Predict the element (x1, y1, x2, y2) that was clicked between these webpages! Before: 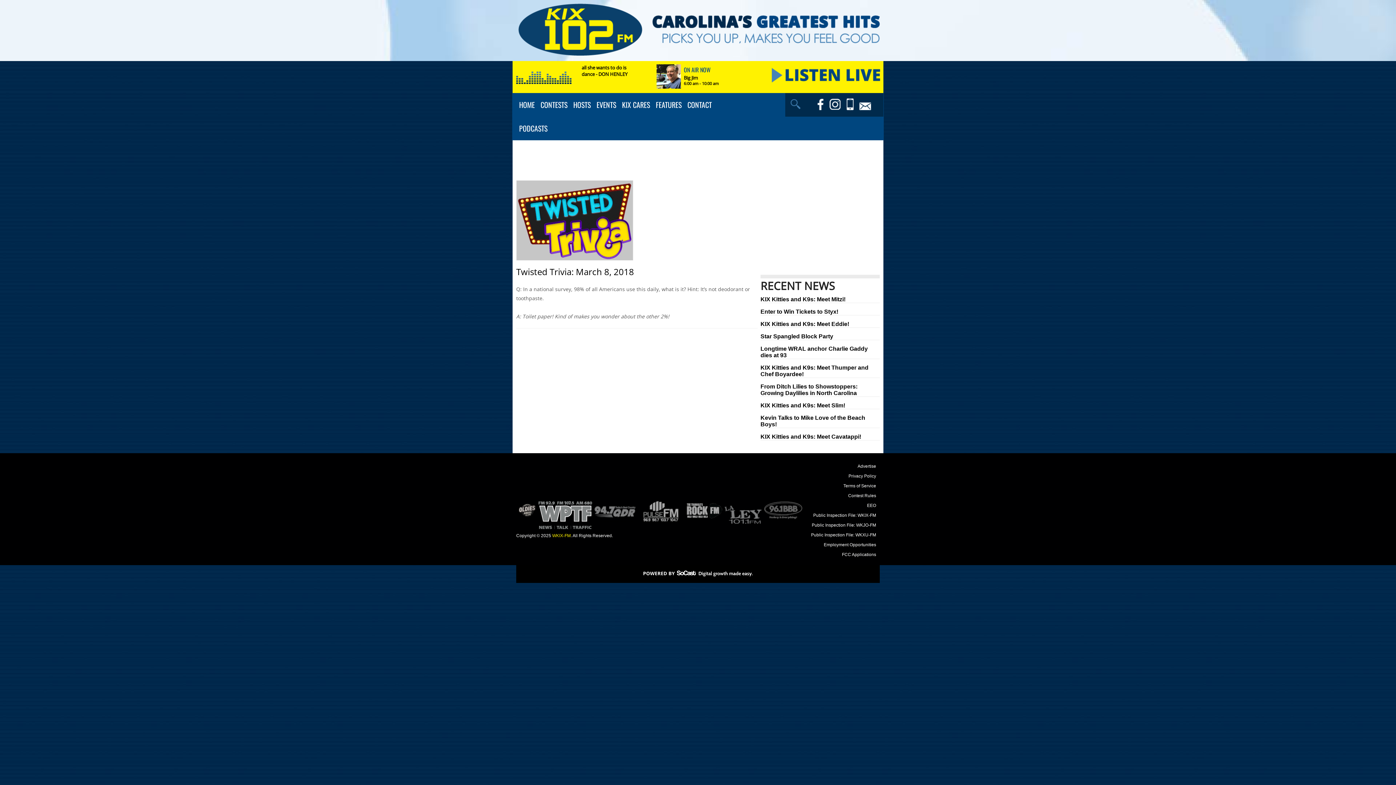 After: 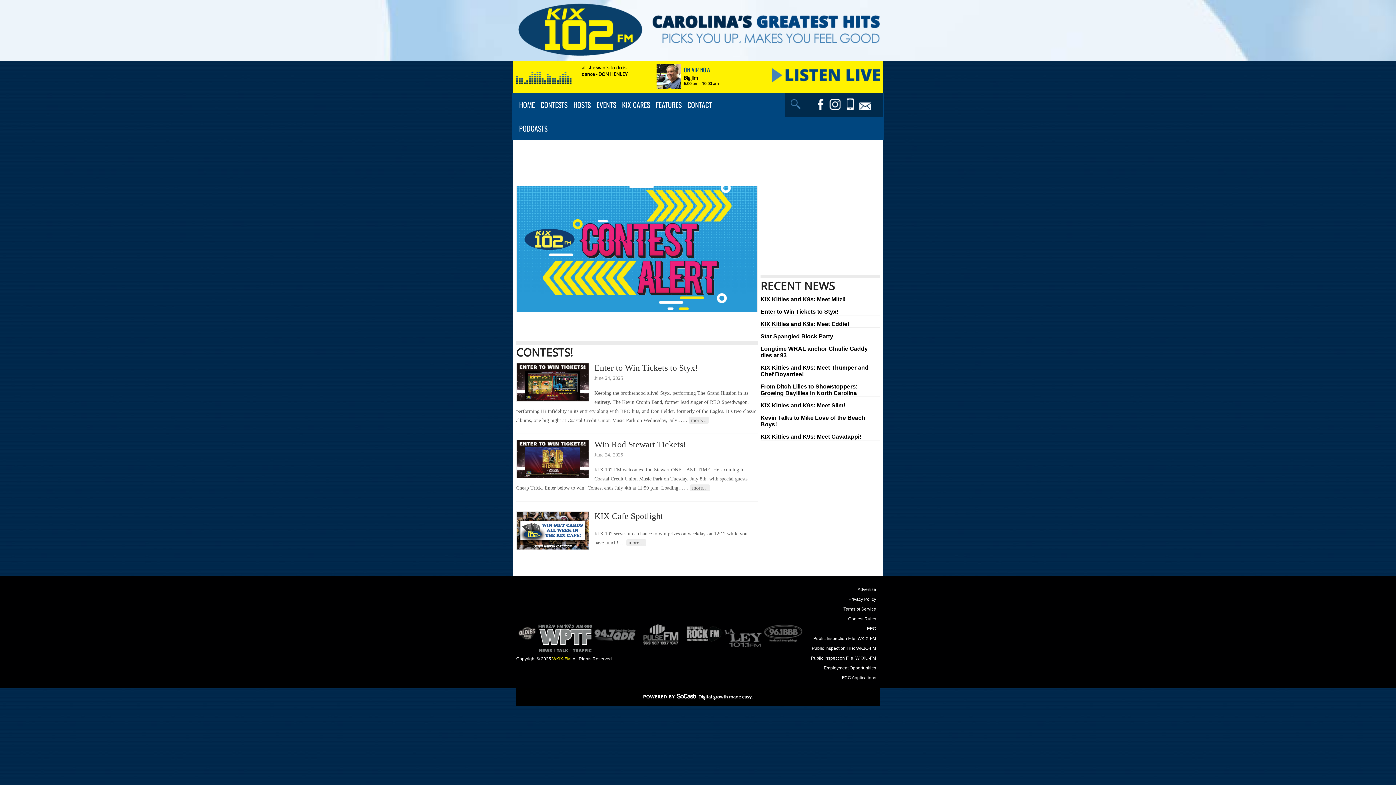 Action: bbox: (537, 93, 570, 116) label: CONTESTS